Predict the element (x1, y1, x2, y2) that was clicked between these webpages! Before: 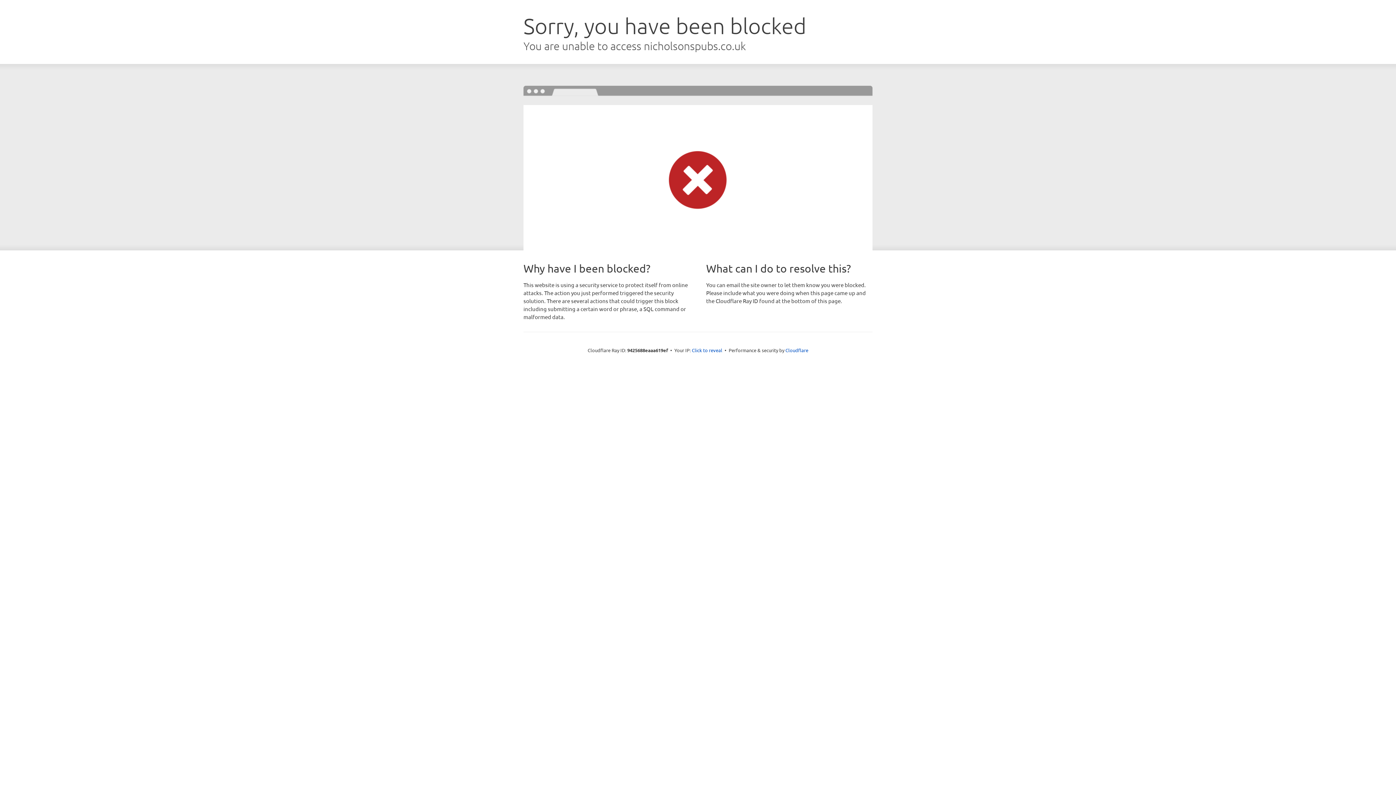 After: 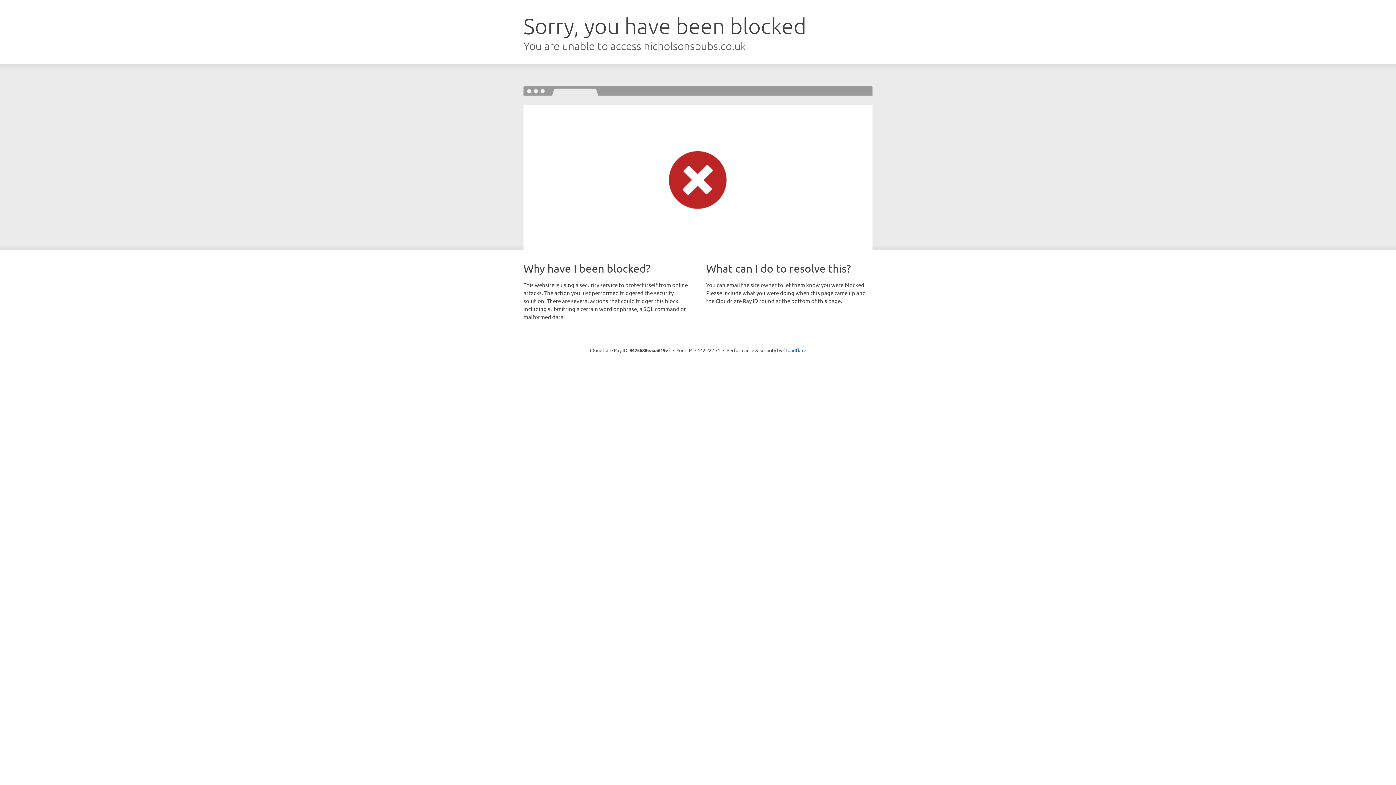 Action: bbox: (692, 346, 722, 353) label: Click to reveal